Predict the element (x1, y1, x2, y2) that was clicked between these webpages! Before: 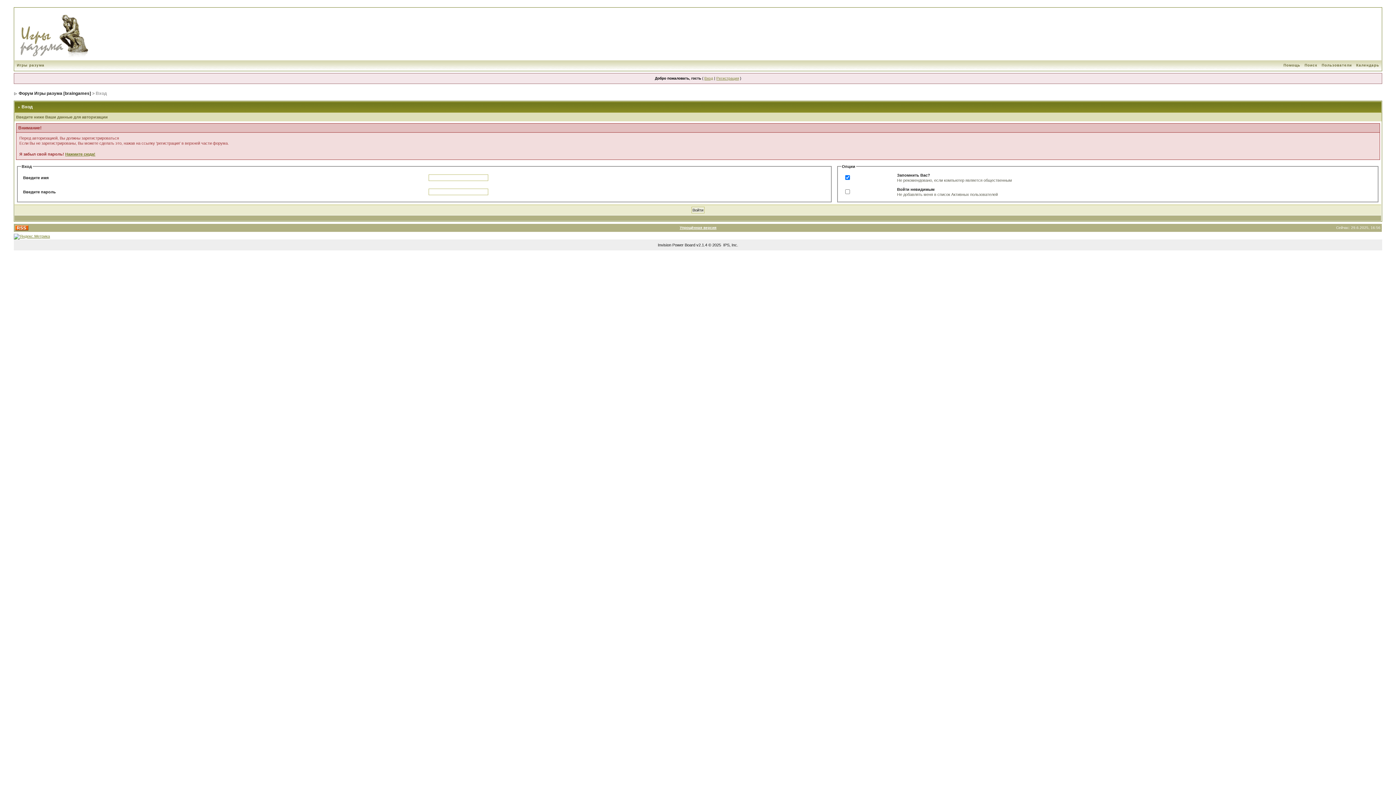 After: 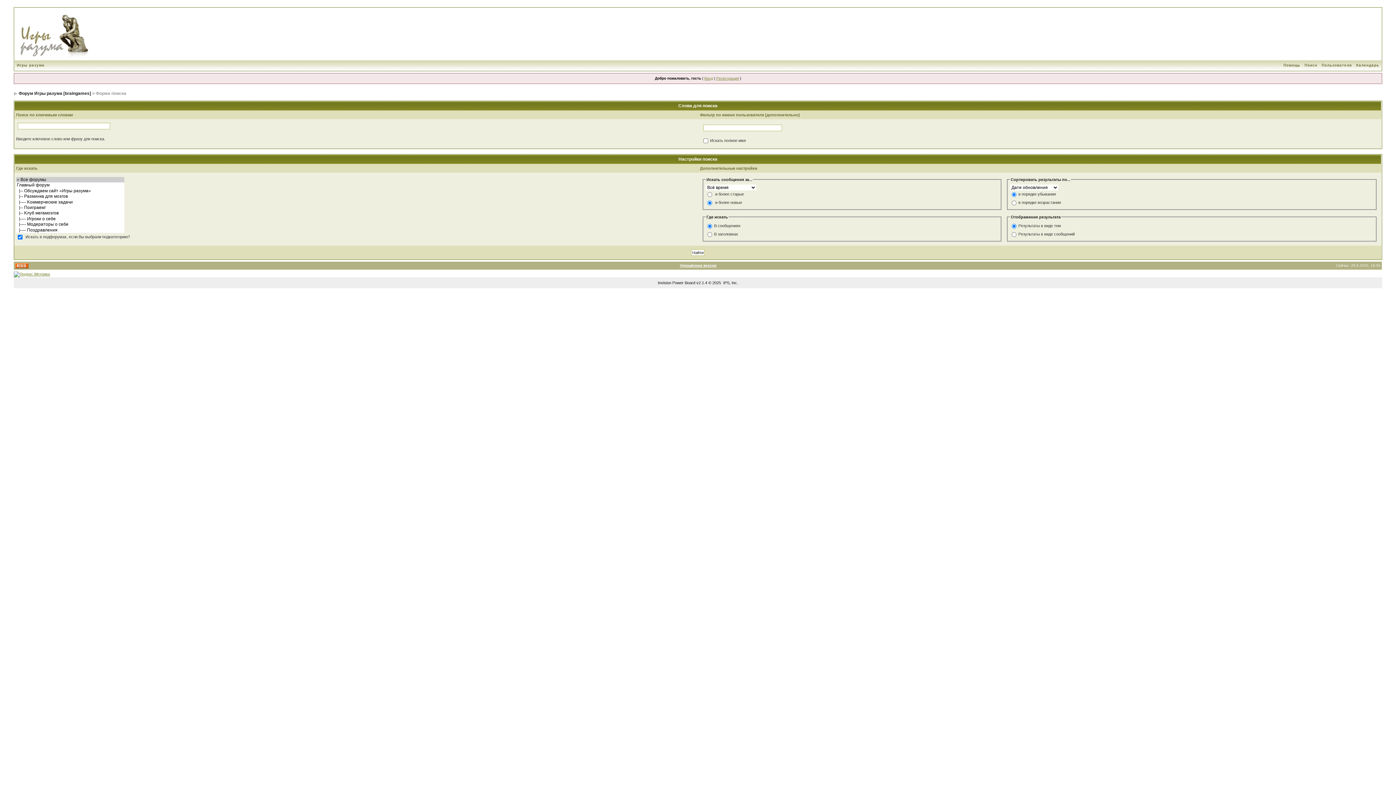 Action: label: Поиск bbox: (1302, 63, 1319, 67)